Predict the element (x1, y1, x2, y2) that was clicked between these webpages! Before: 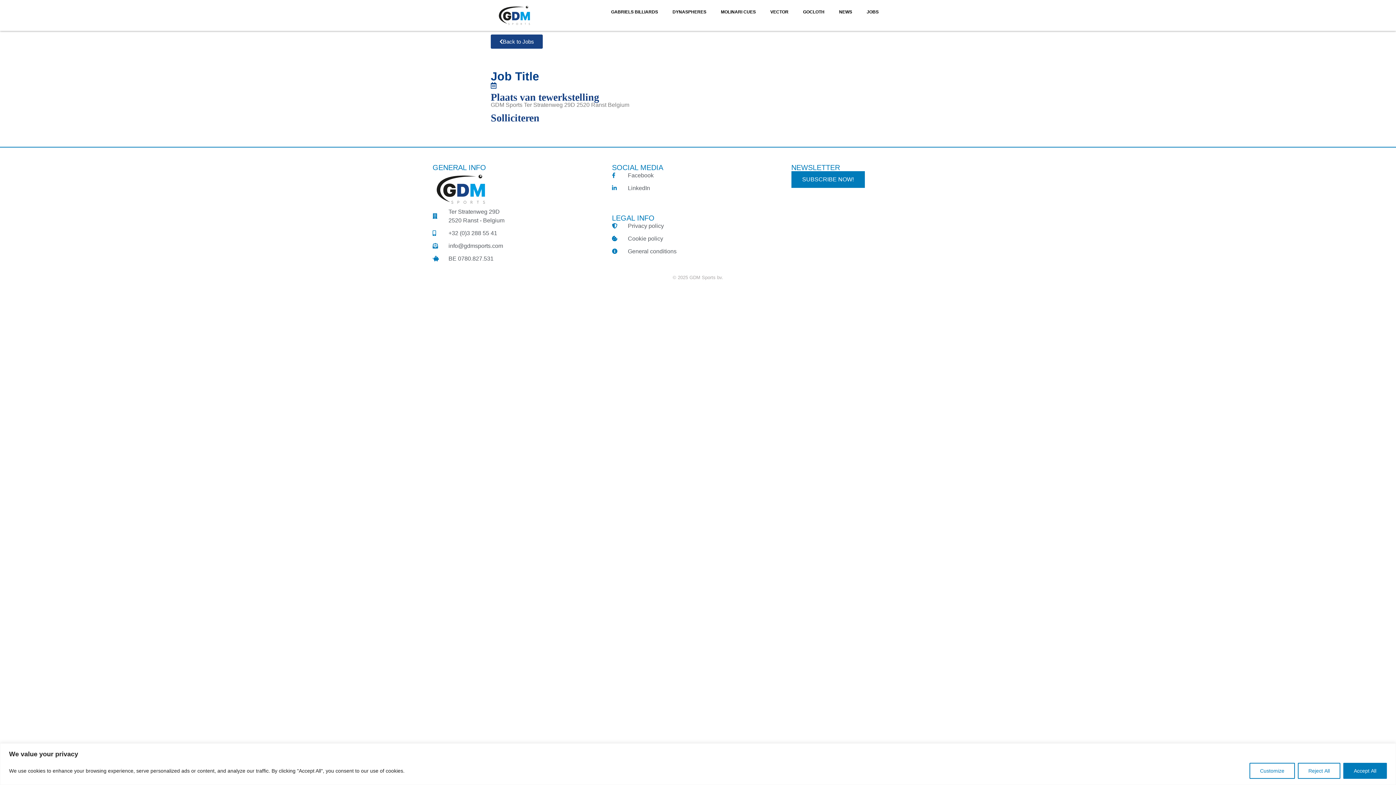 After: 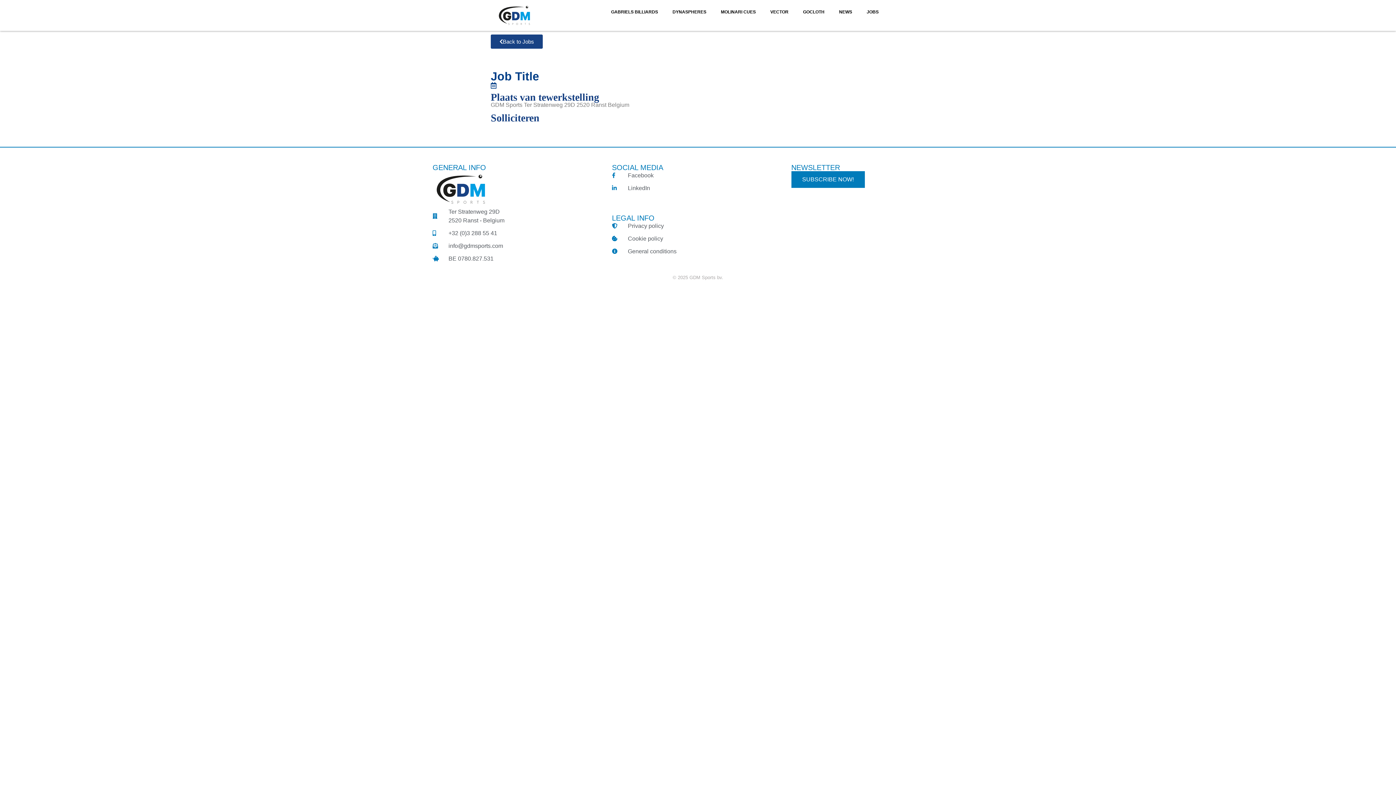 Action: label: Reject All bbox: (1298, 763, 1340, 779)